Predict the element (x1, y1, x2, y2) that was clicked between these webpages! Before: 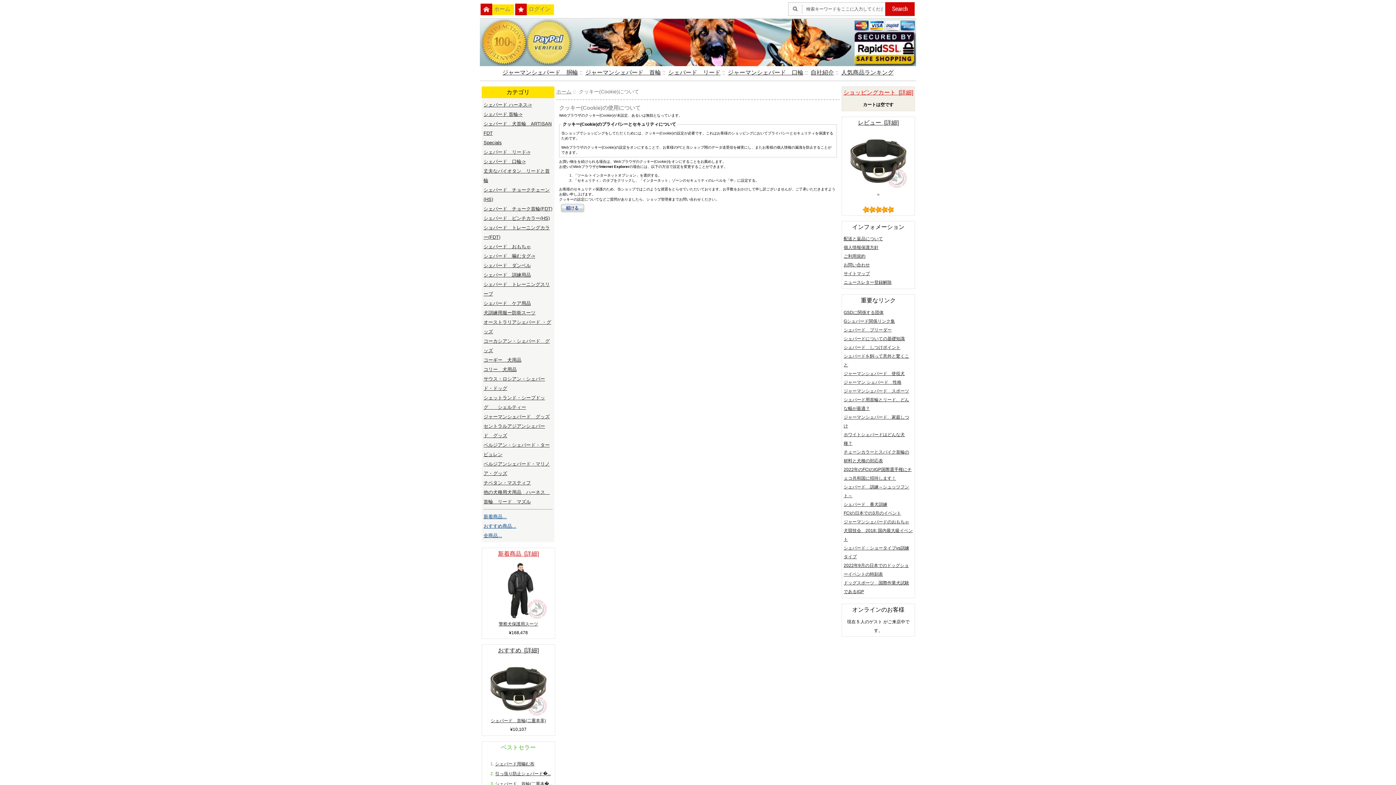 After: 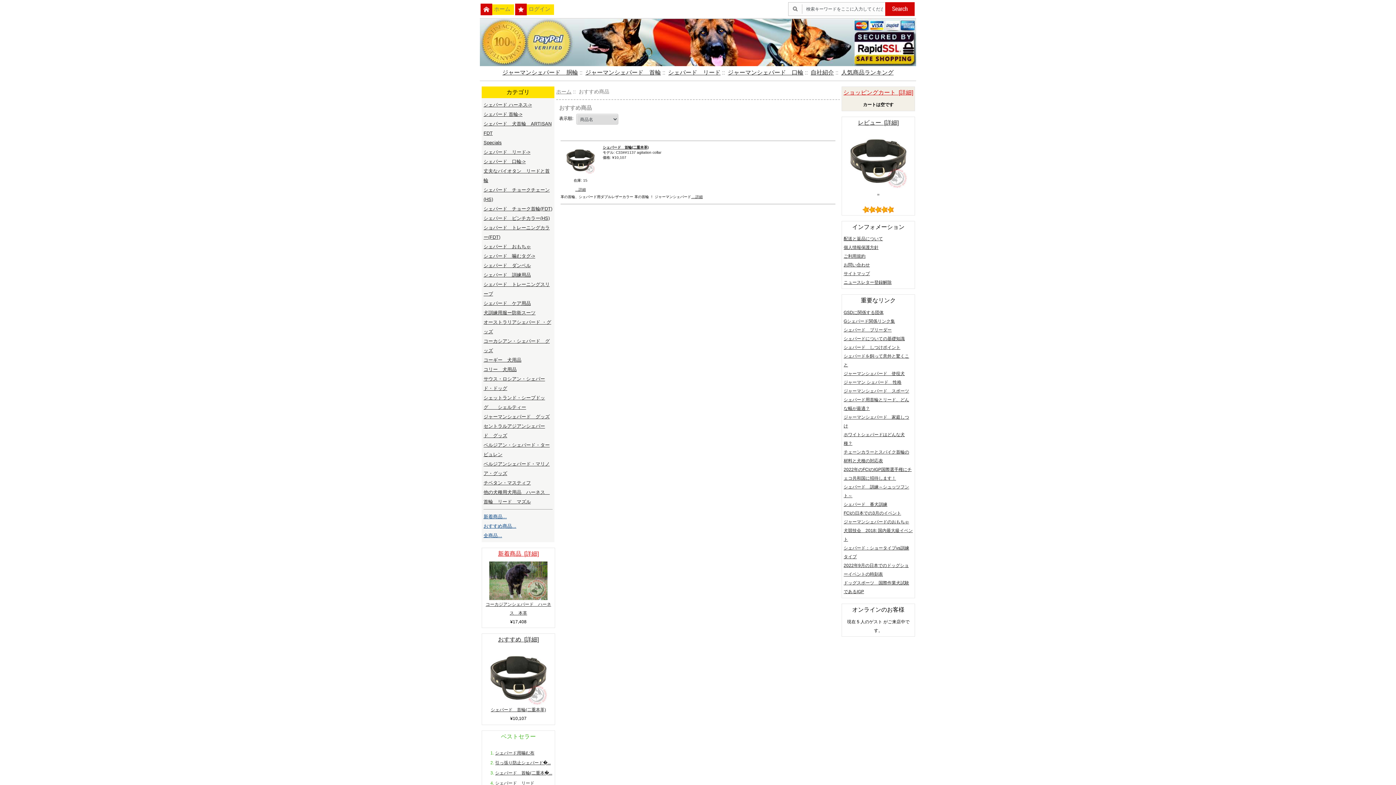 Action: label: おすすめ  [詳細] bbox: (498, 647, 538, 653)